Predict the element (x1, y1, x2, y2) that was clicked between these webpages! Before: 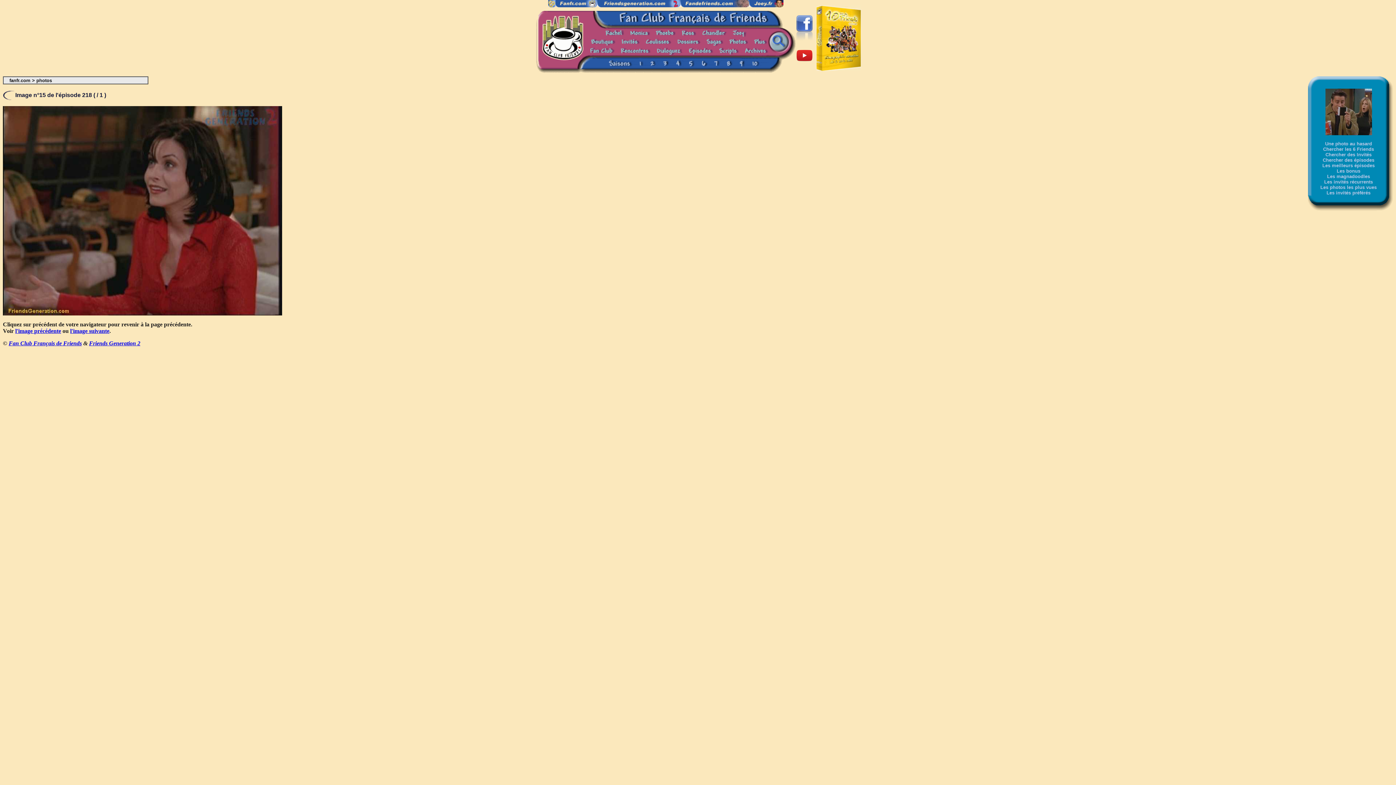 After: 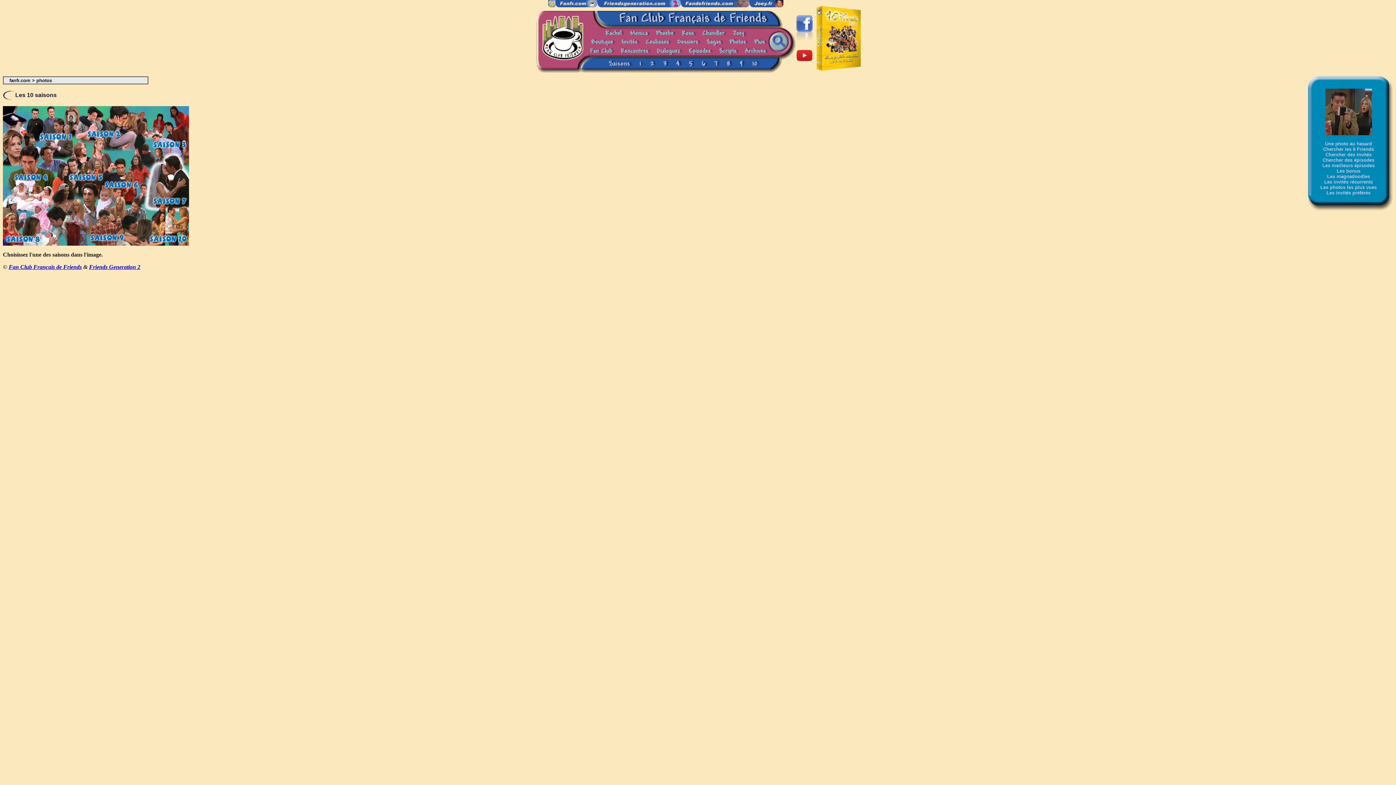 Action: label: Chercher des épisodes bbox: (1323, 157, 1374, 162)